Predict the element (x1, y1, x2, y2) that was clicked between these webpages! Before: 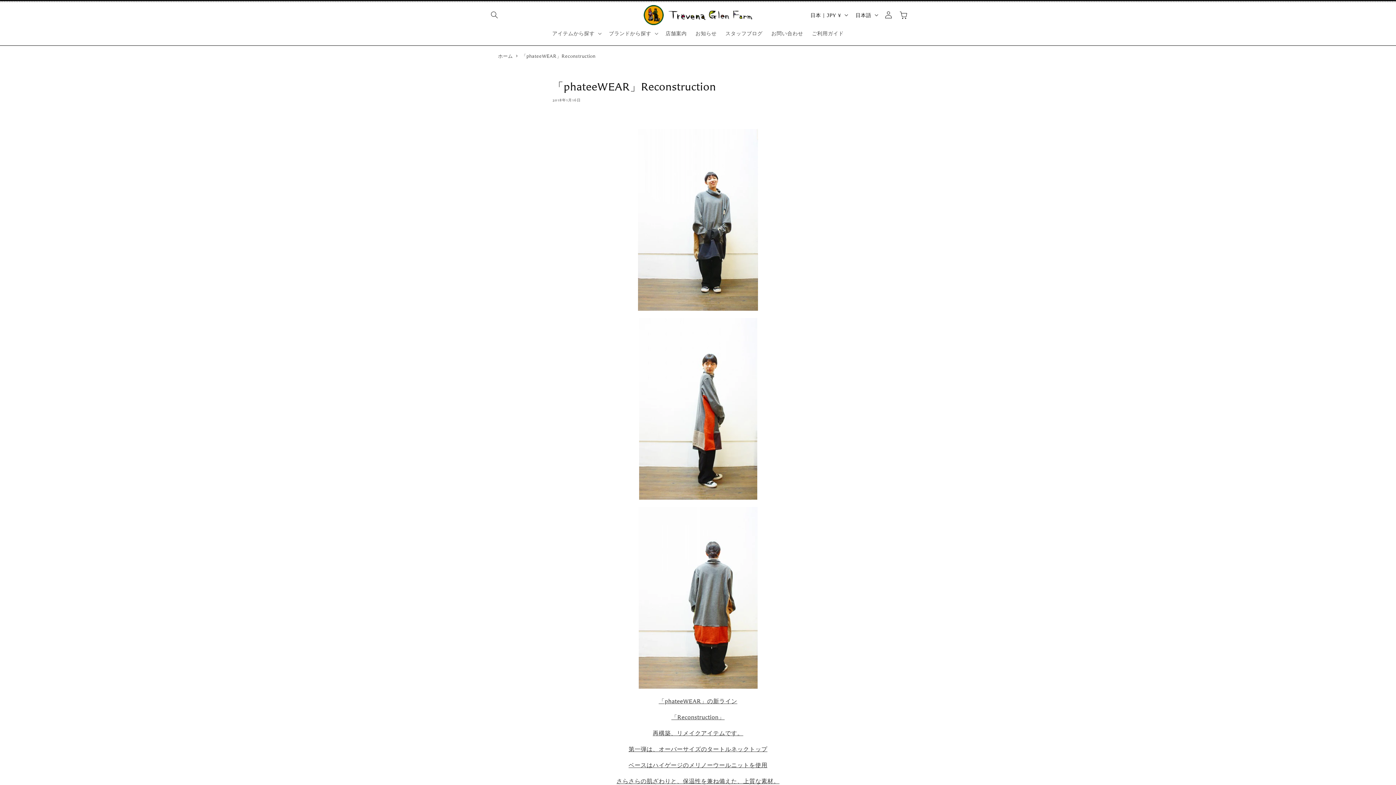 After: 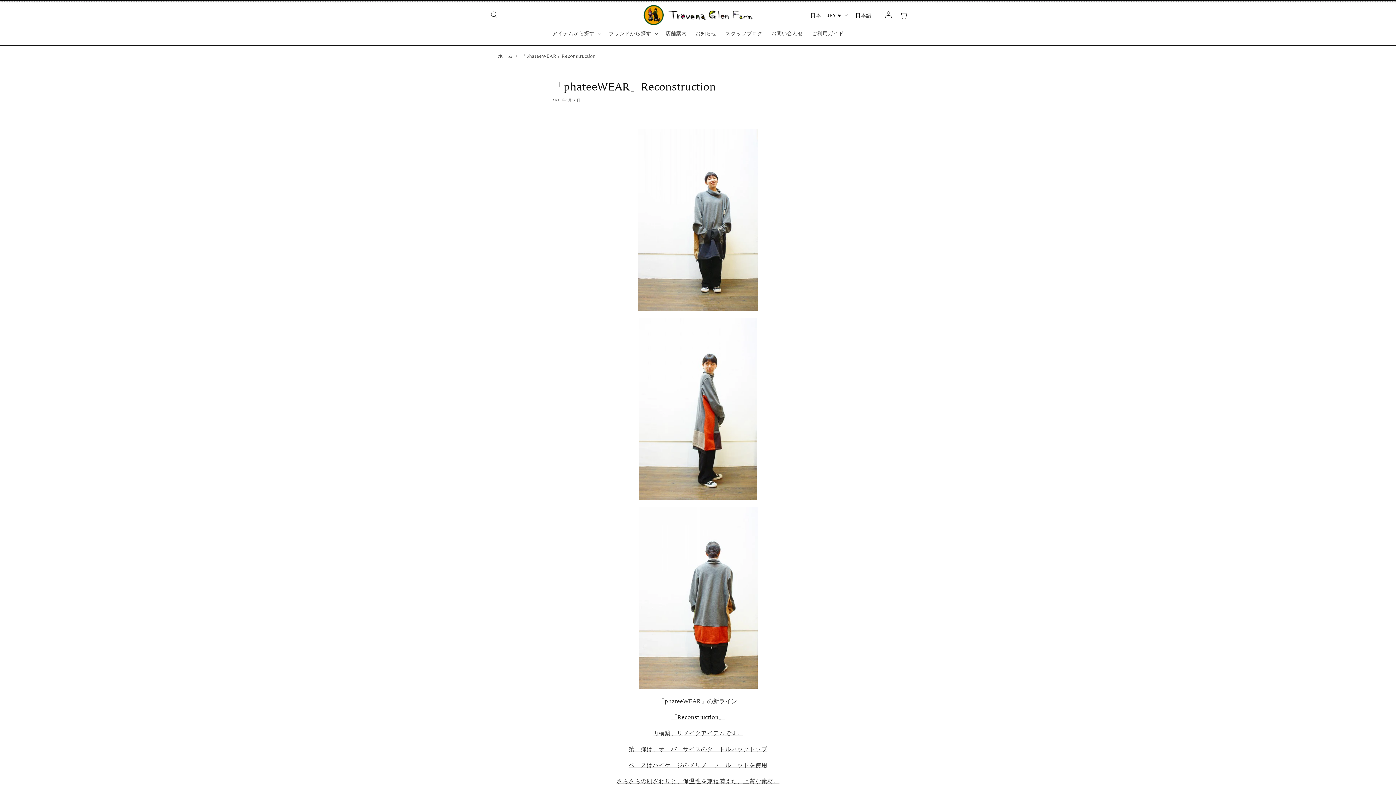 Action: label: 「Reconstruction」 bbox: (671, 713, 724, 721)